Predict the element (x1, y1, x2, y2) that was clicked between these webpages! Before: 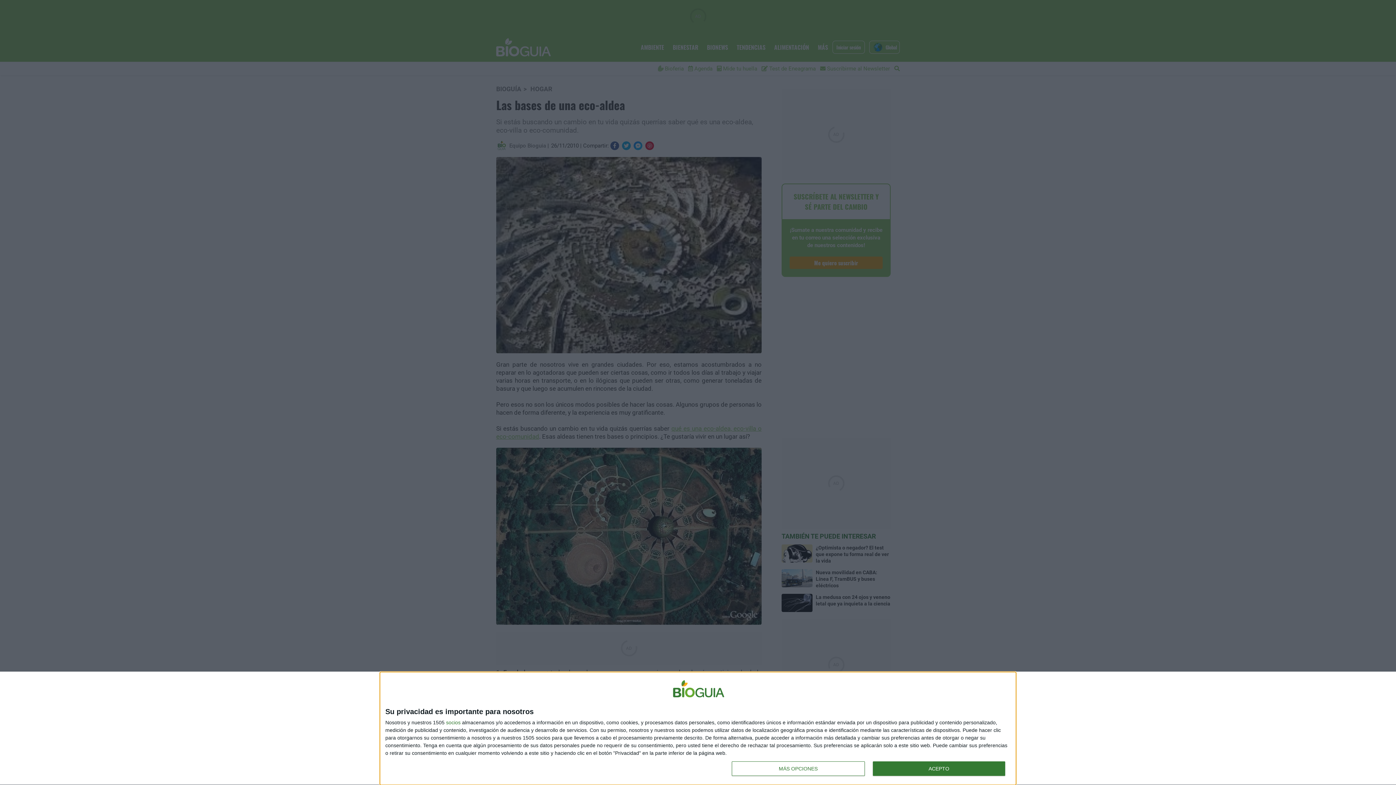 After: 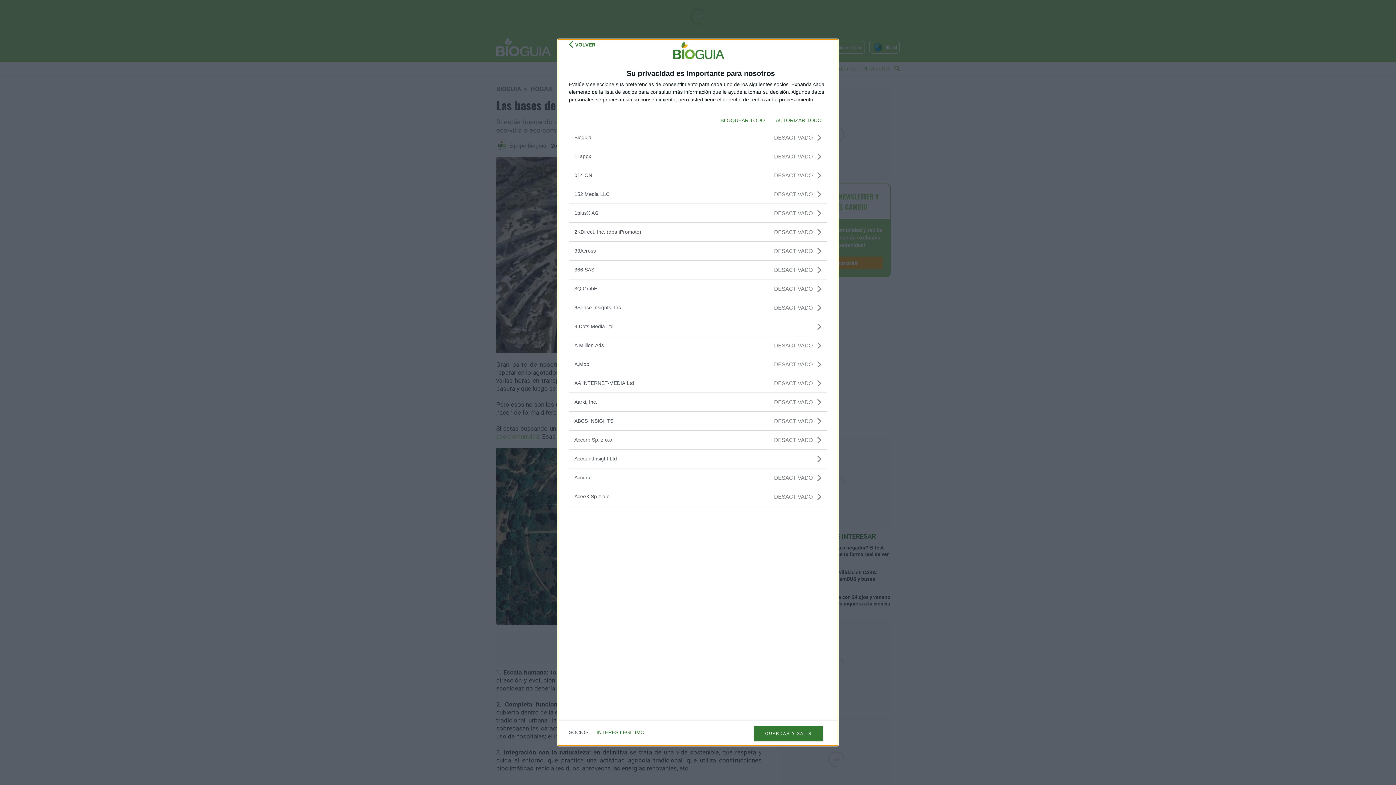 Action: bbox: (446, 720, 460, 725) label: socios